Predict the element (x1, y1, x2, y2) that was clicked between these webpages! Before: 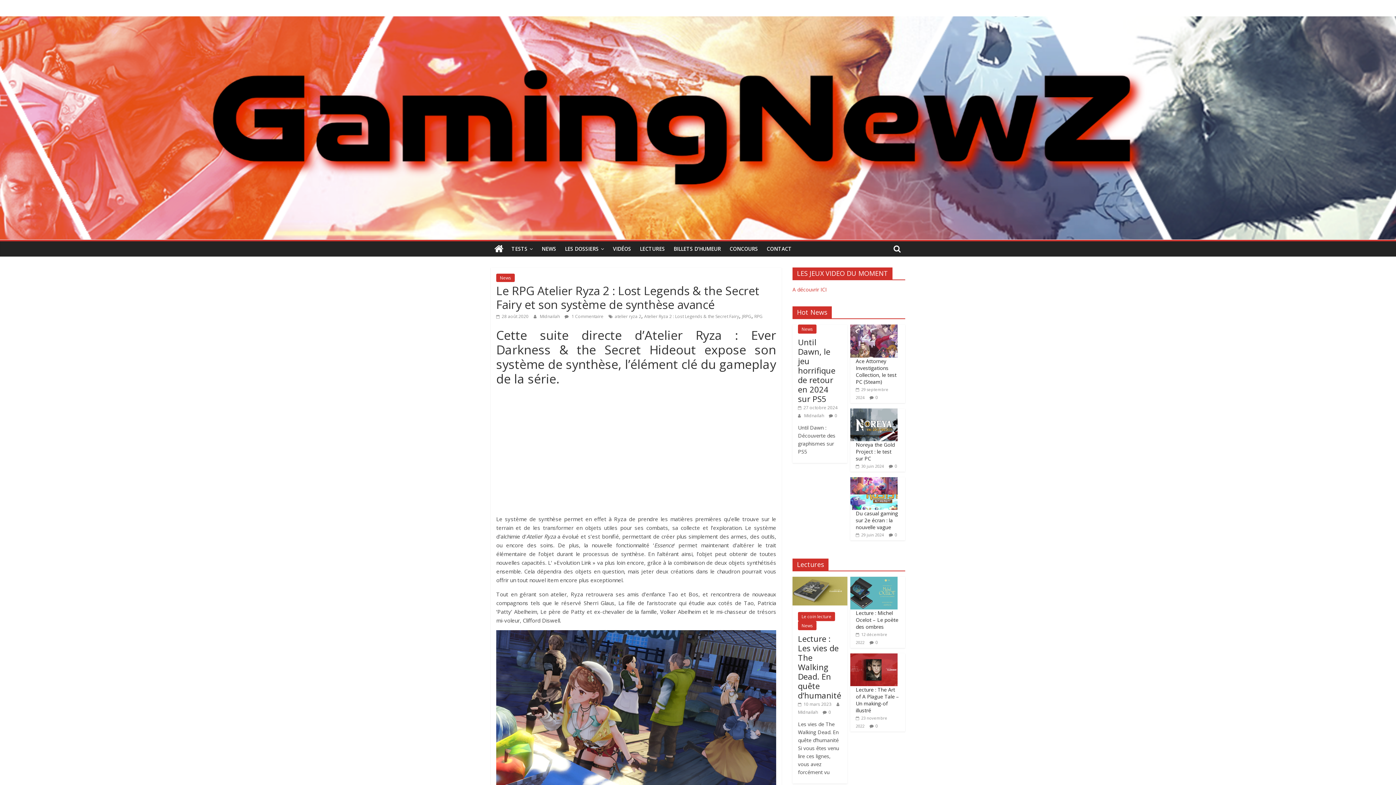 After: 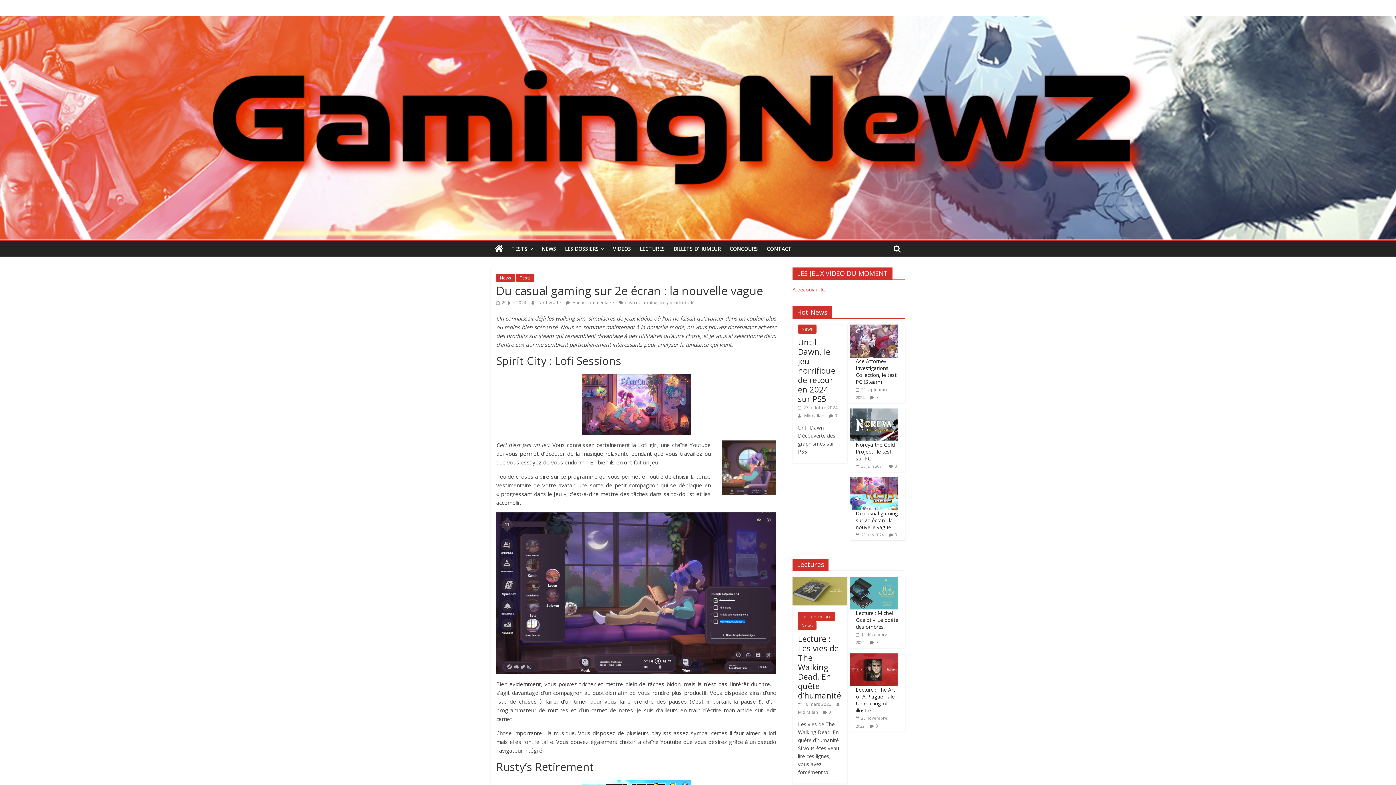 Action: bbox: (850, 477, 897, 484)